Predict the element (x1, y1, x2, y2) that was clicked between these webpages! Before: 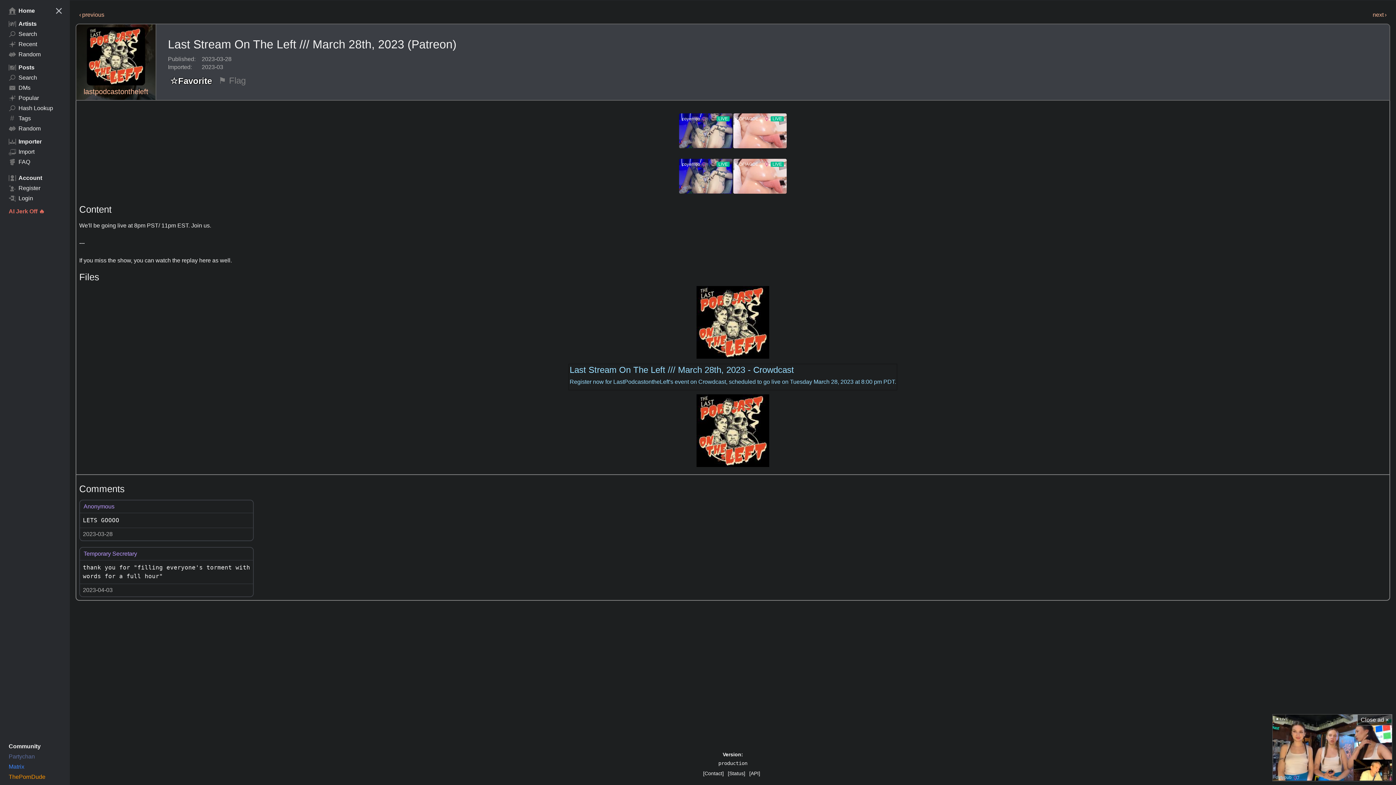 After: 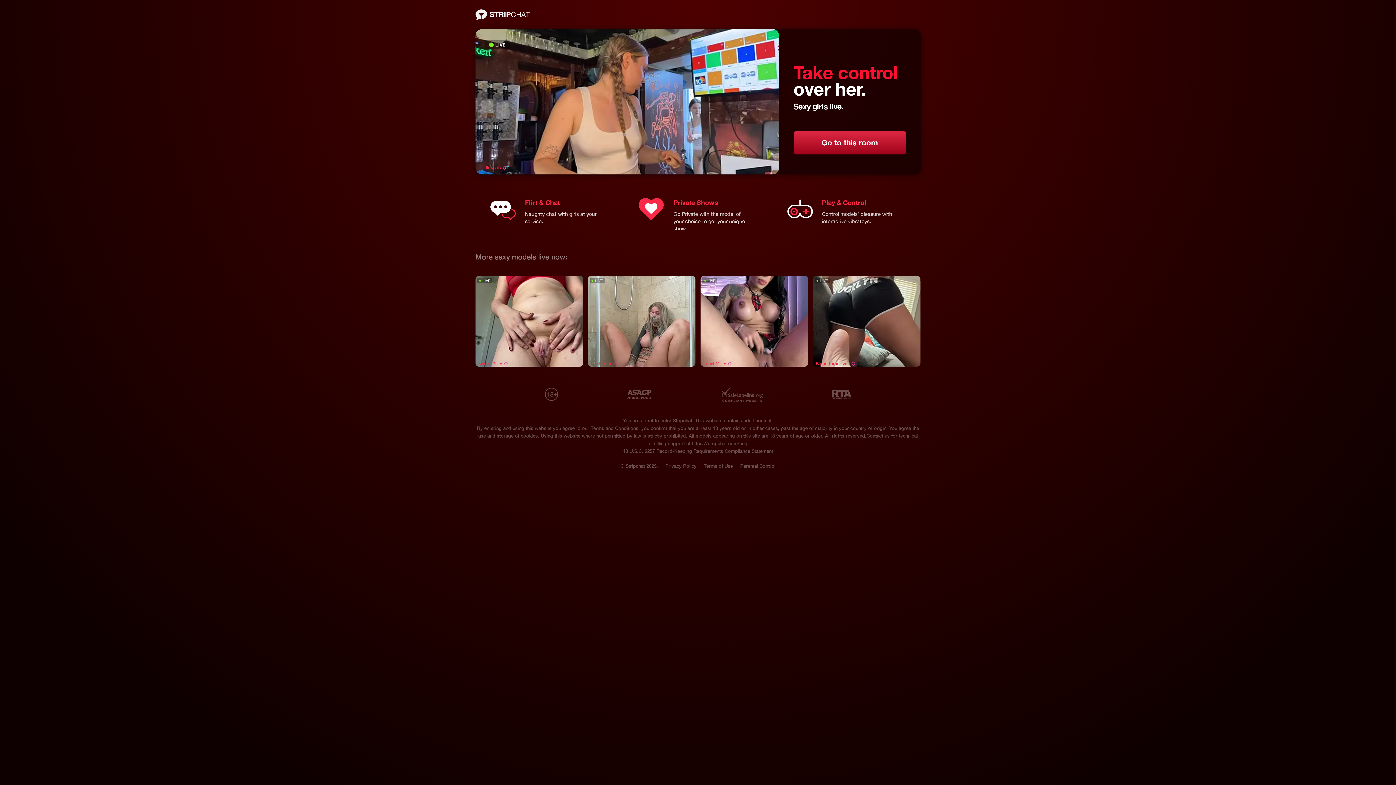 Action: bbox: (5, 113, 64, 123) label: Tags